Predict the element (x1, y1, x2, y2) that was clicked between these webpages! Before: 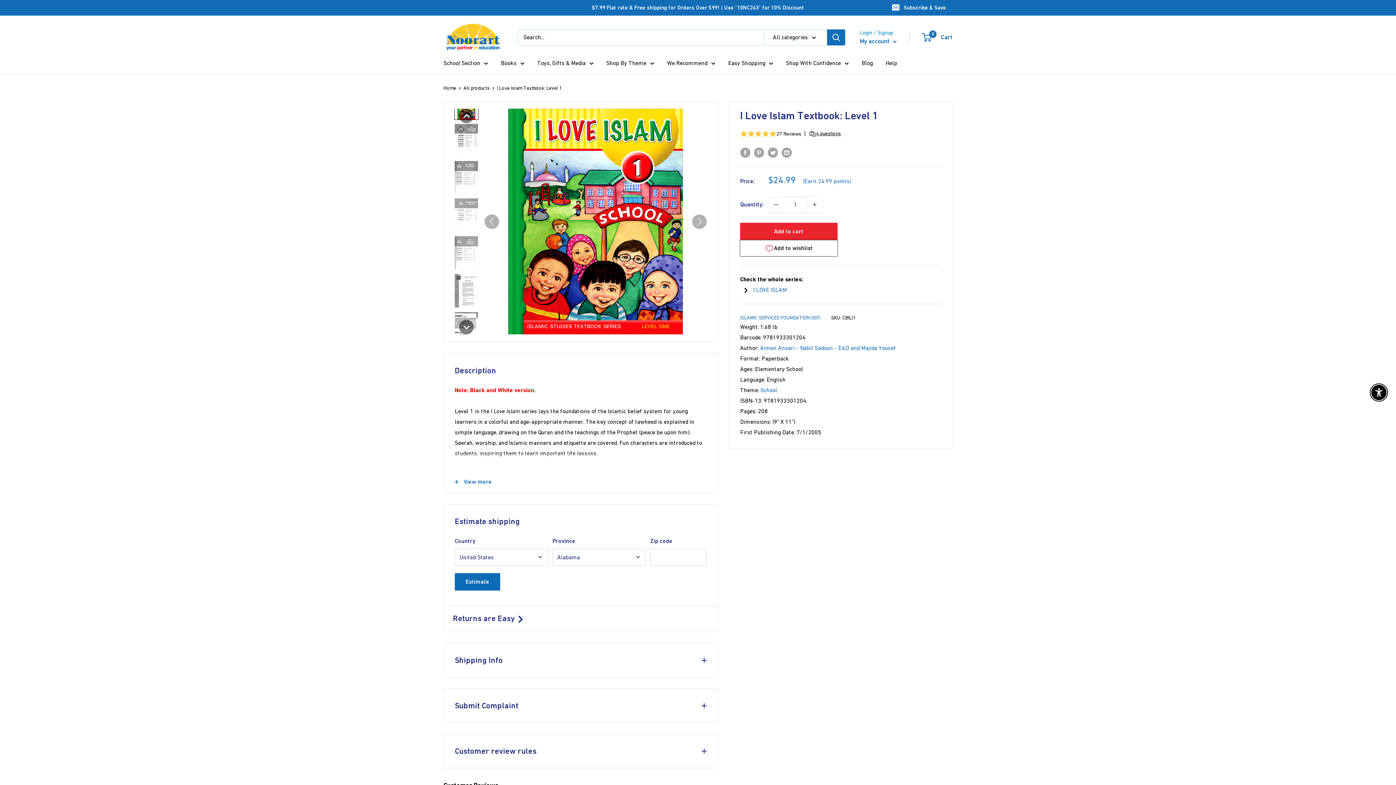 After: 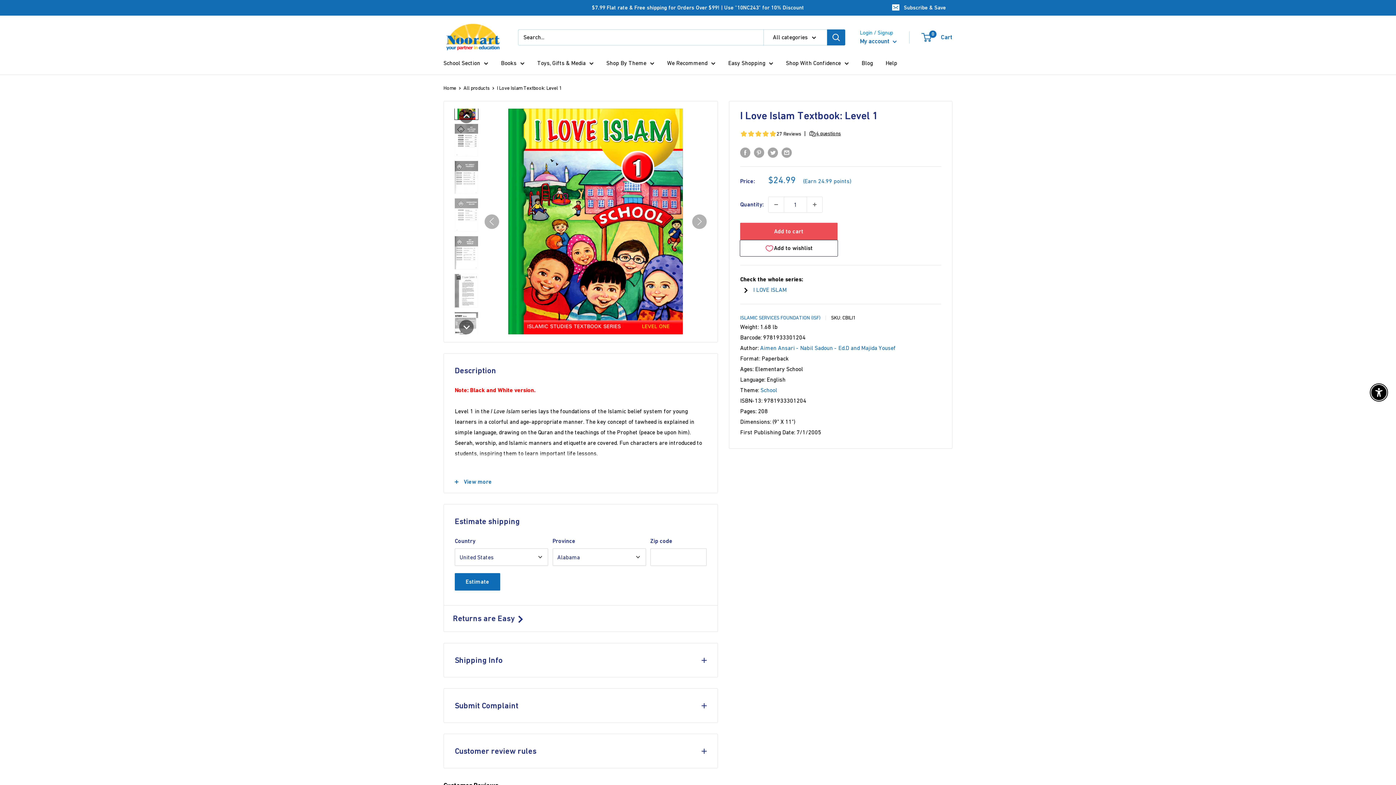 Action: bbox: (740, 222, 837, 240) label: Add to cart